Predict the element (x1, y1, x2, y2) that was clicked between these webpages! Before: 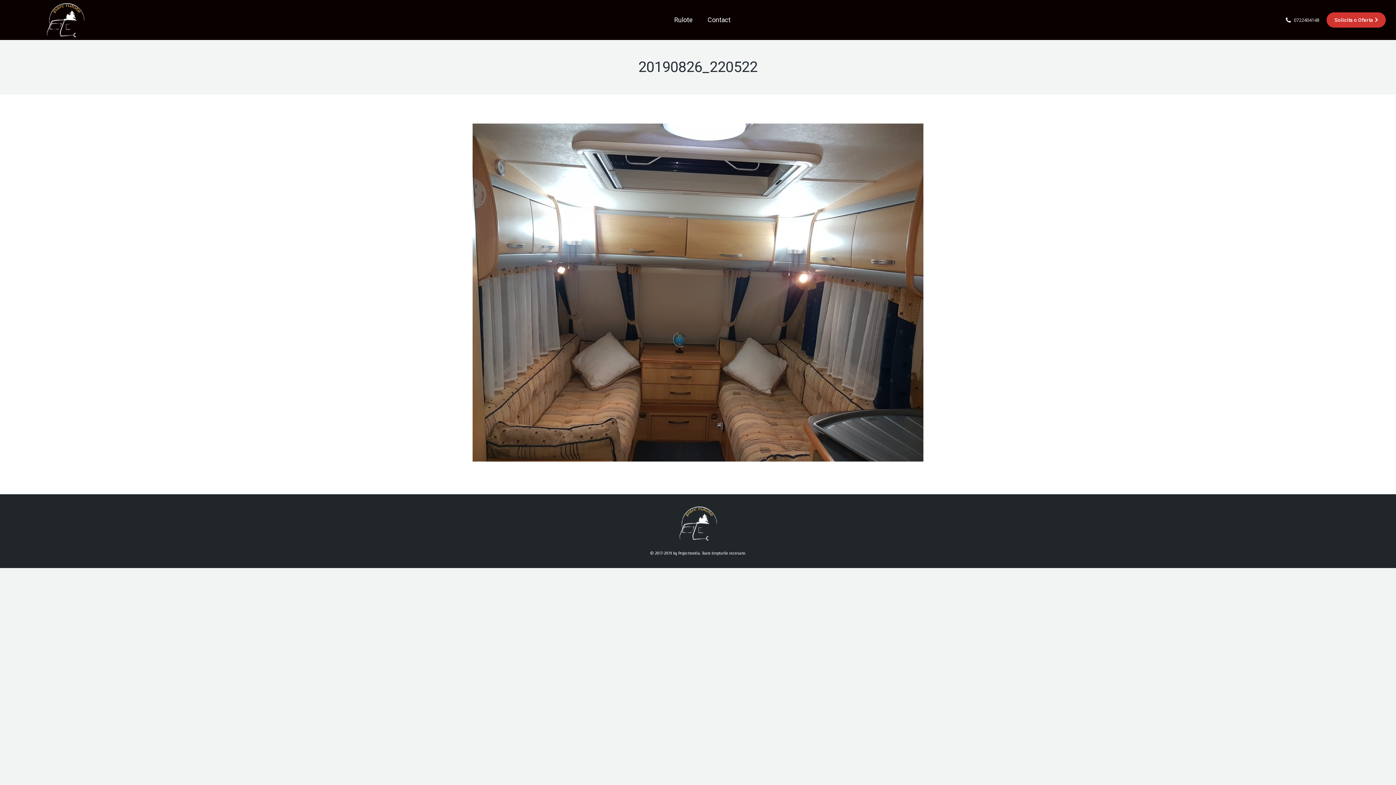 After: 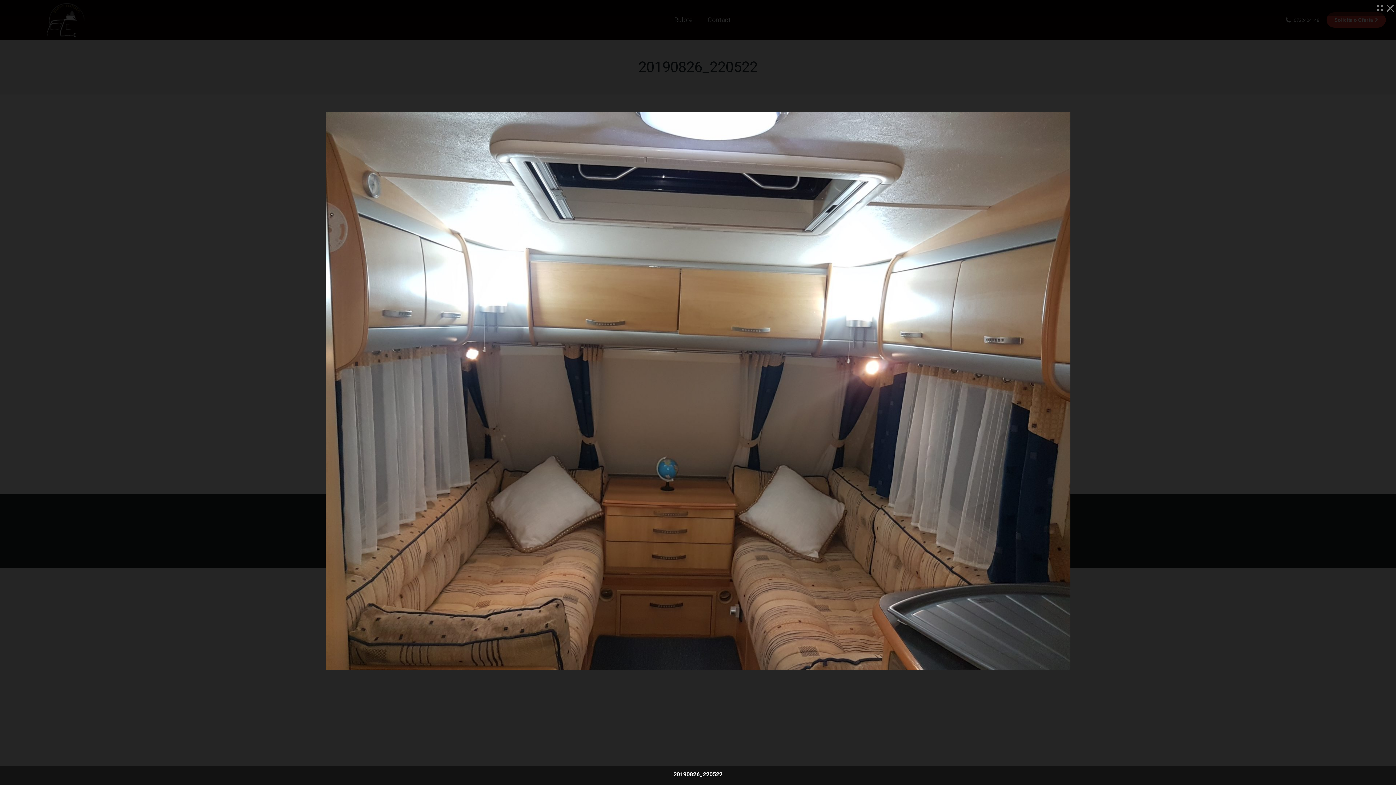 Action: bbox: (472, 123, 923, 461)